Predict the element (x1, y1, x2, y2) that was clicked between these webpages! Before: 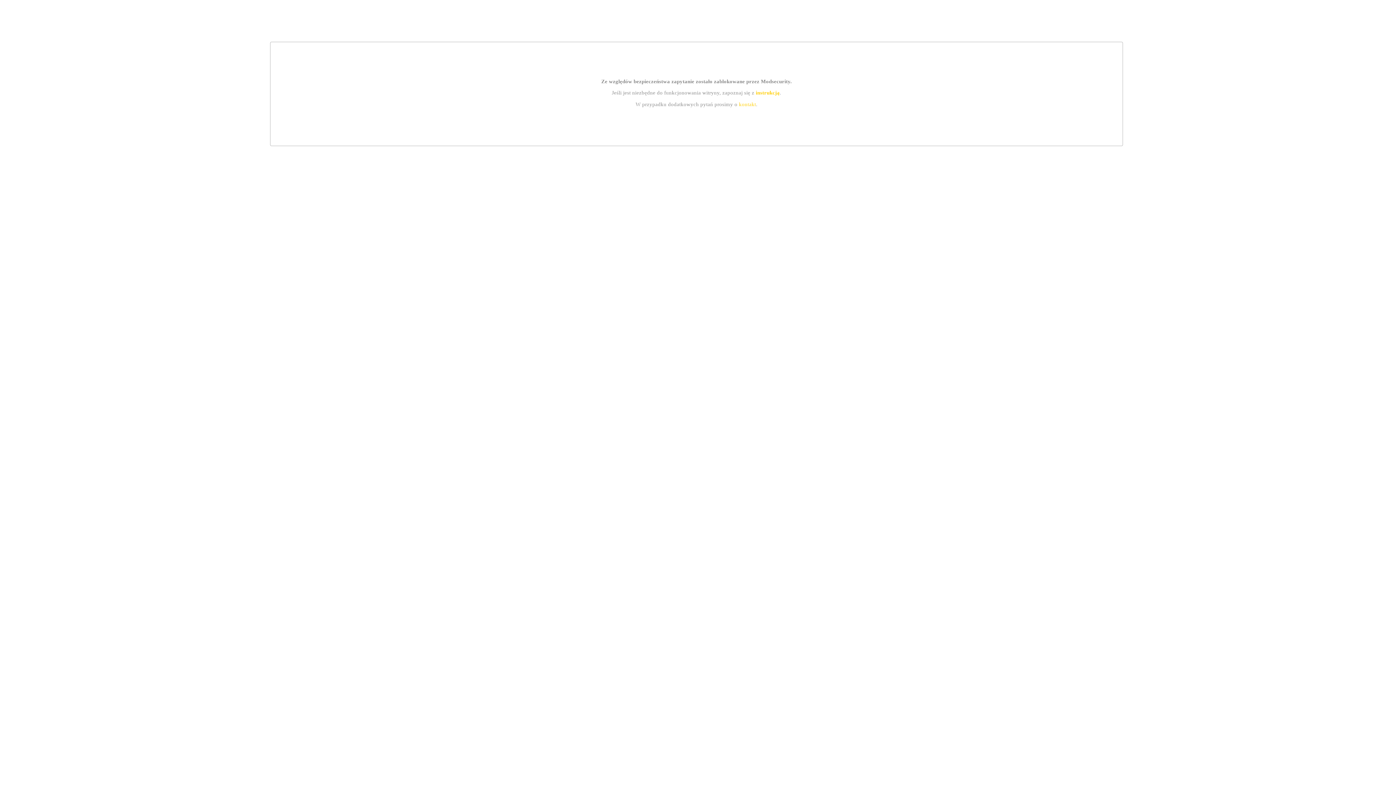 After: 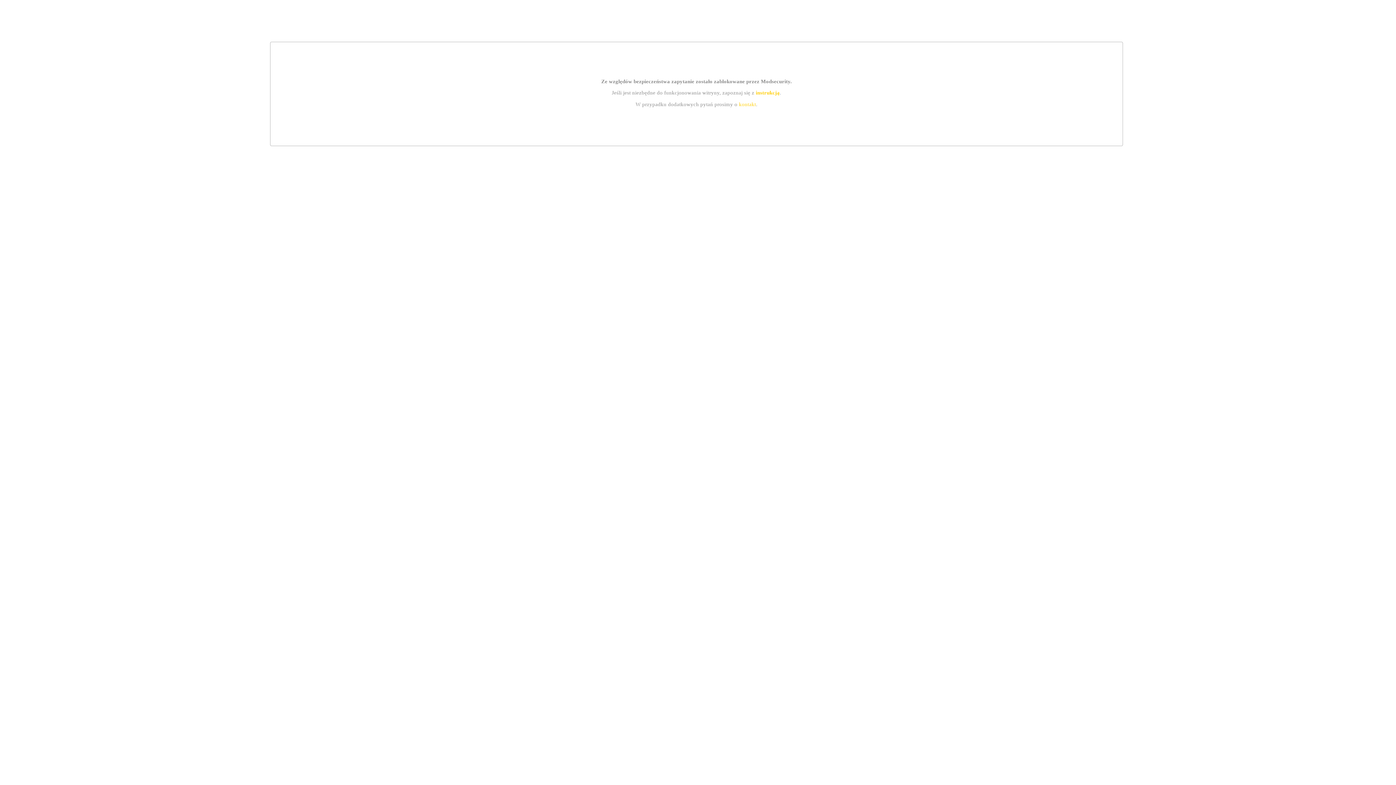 Action: bbox: (739, 101, 756, 107) label: kontakt